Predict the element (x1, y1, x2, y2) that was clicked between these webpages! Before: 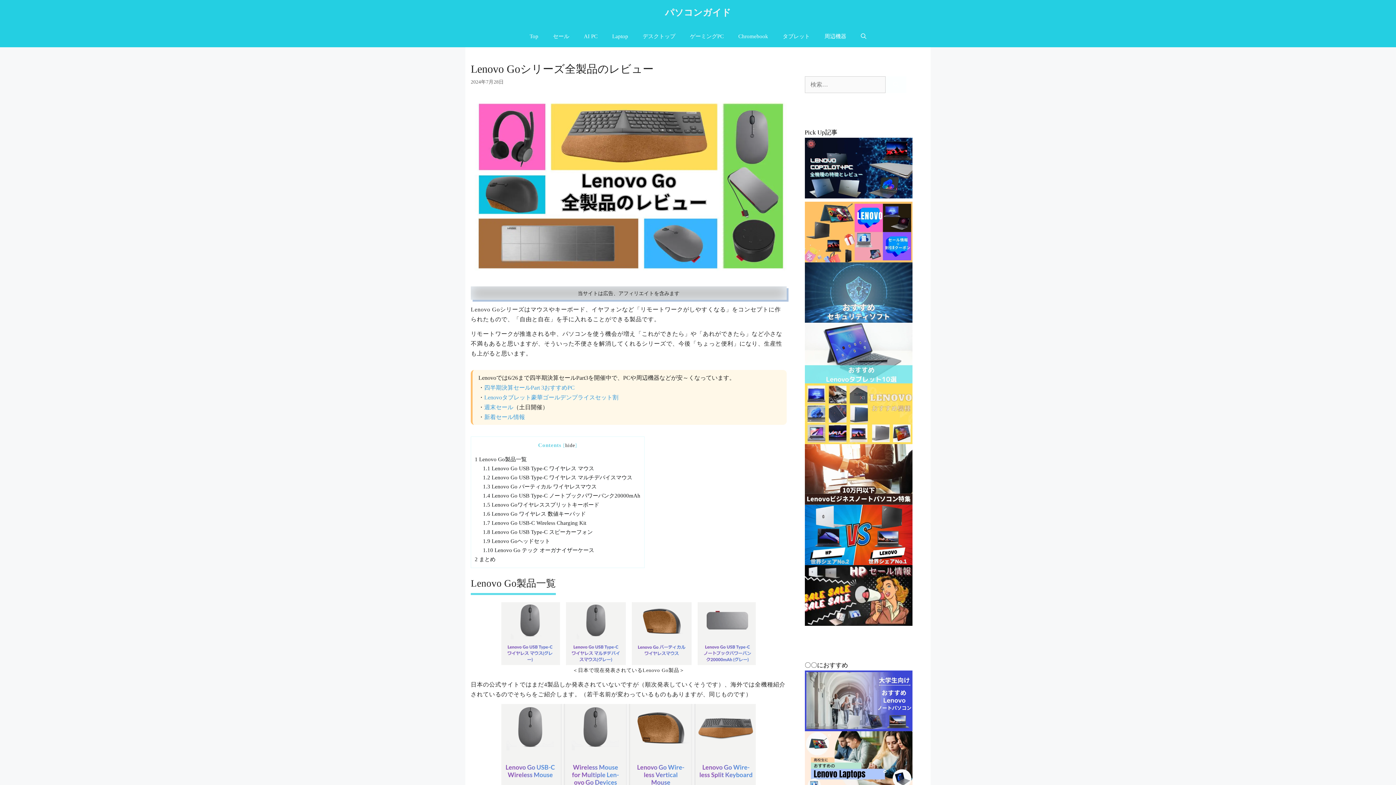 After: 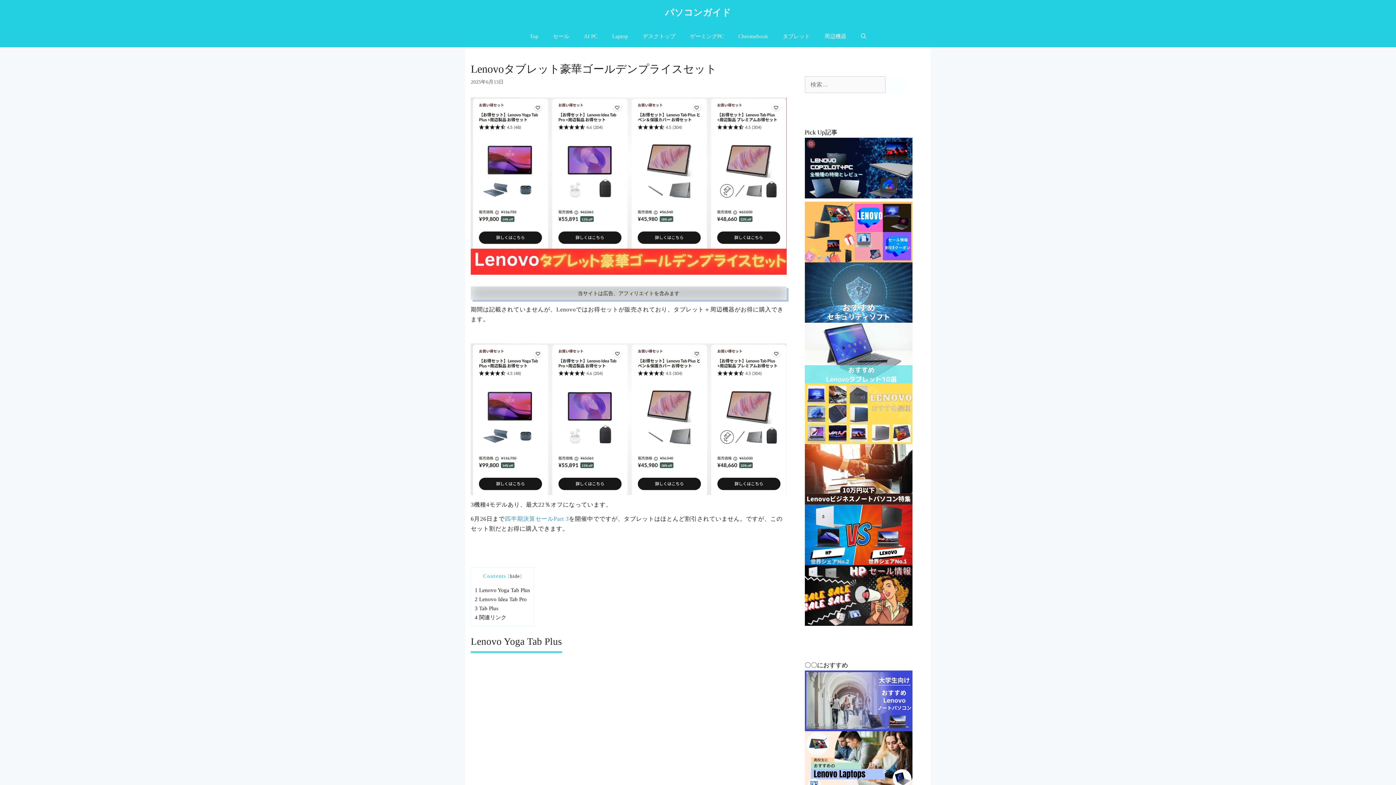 Action: label: Lenovoタブレット豪華ゴールデンプライスセット割 bbox: (484, 394, 618, 400)